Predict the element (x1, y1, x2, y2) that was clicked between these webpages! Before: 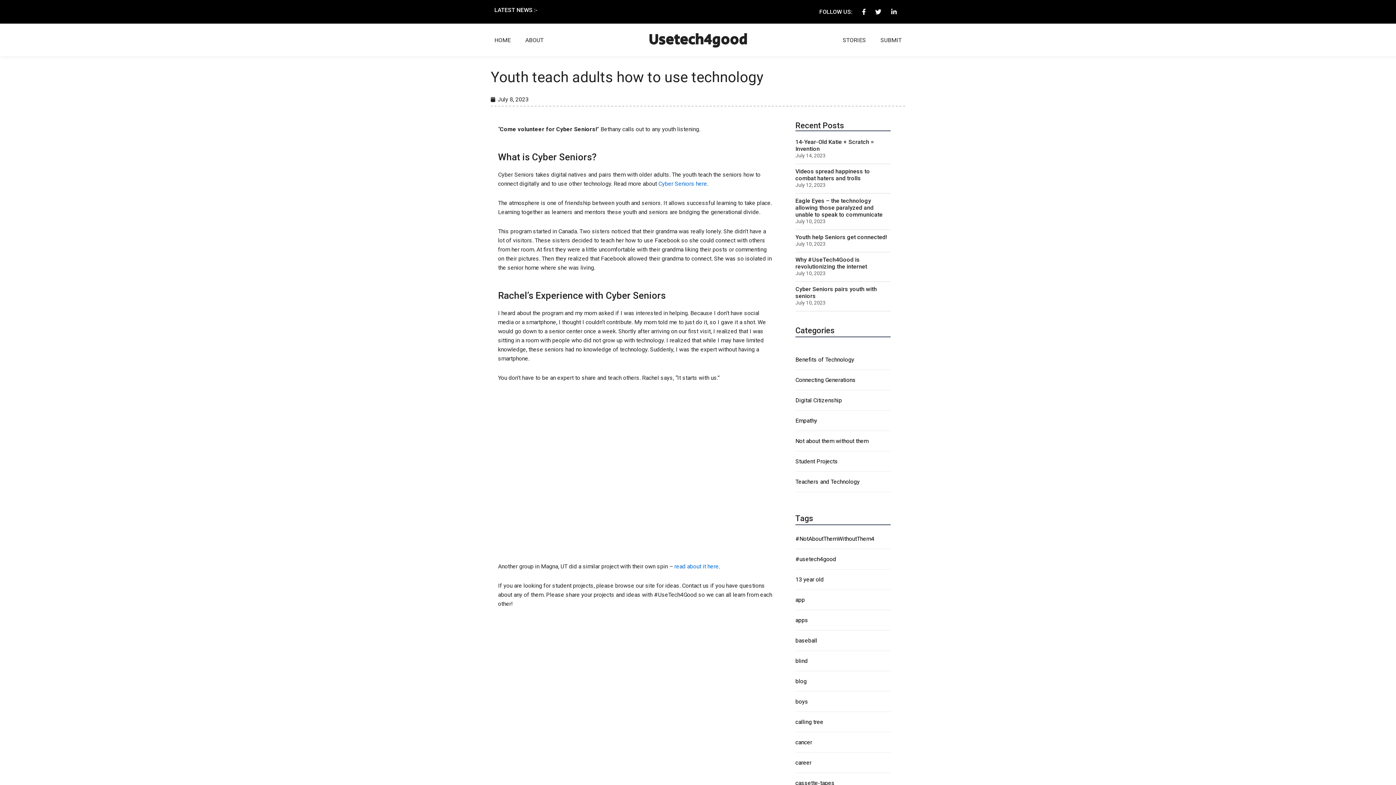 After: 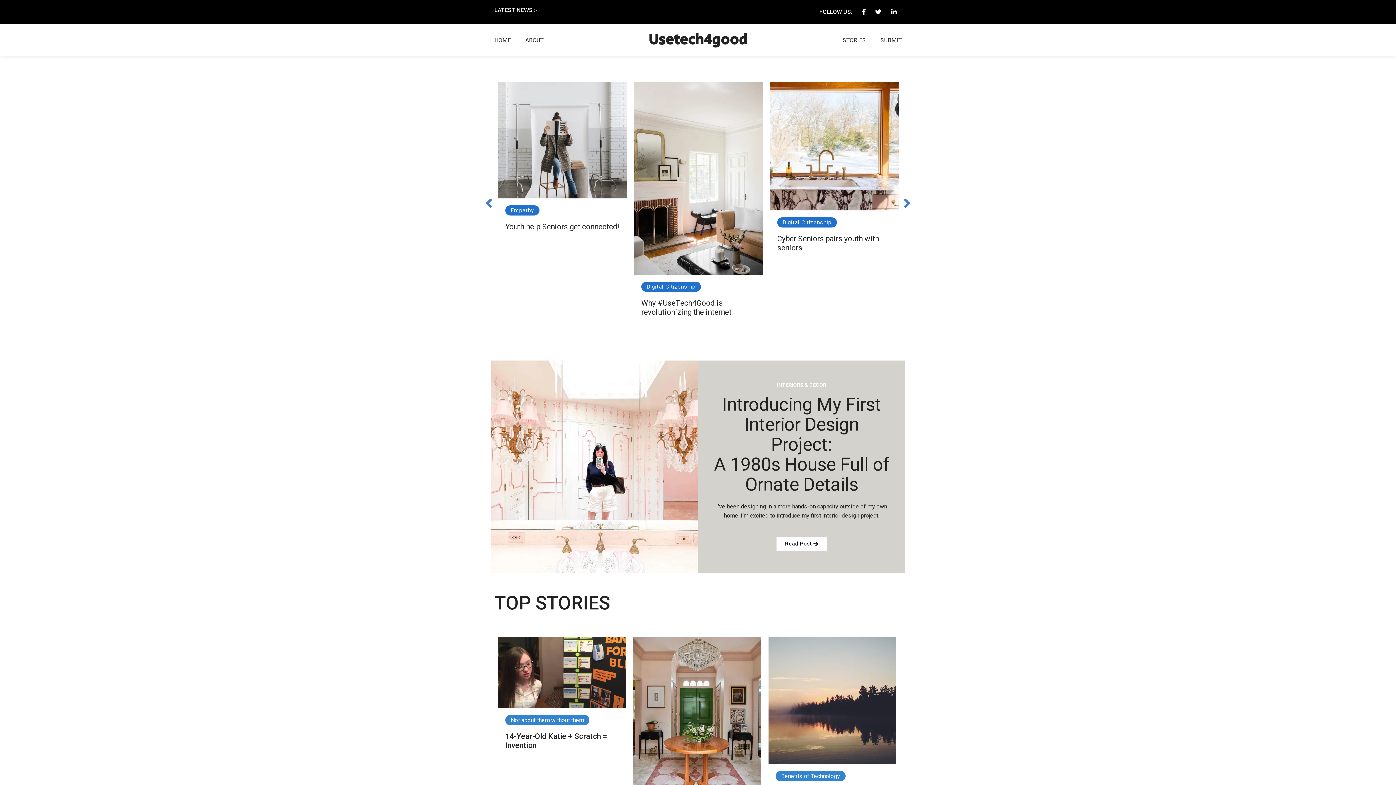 Action: label: HOME bbox: (494, 35, 510, 44)